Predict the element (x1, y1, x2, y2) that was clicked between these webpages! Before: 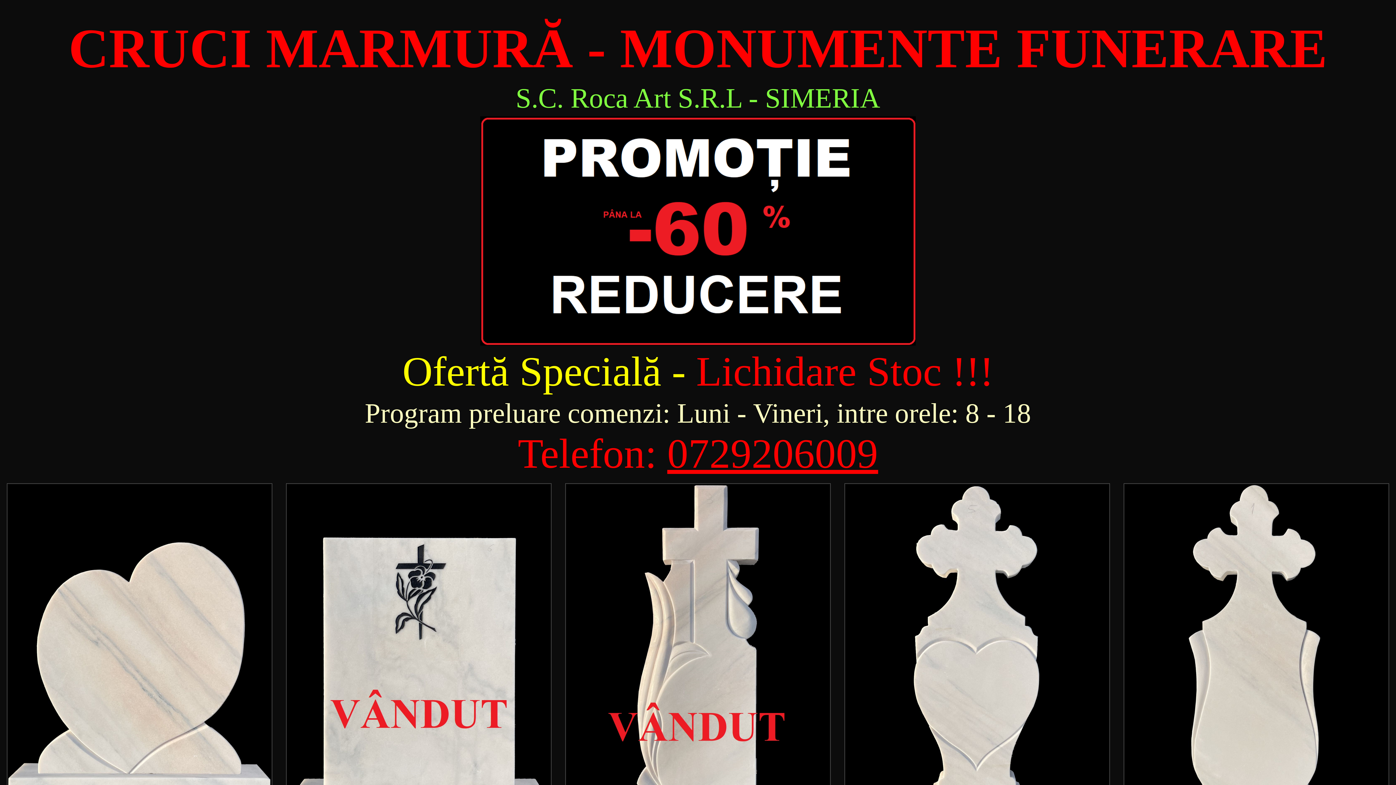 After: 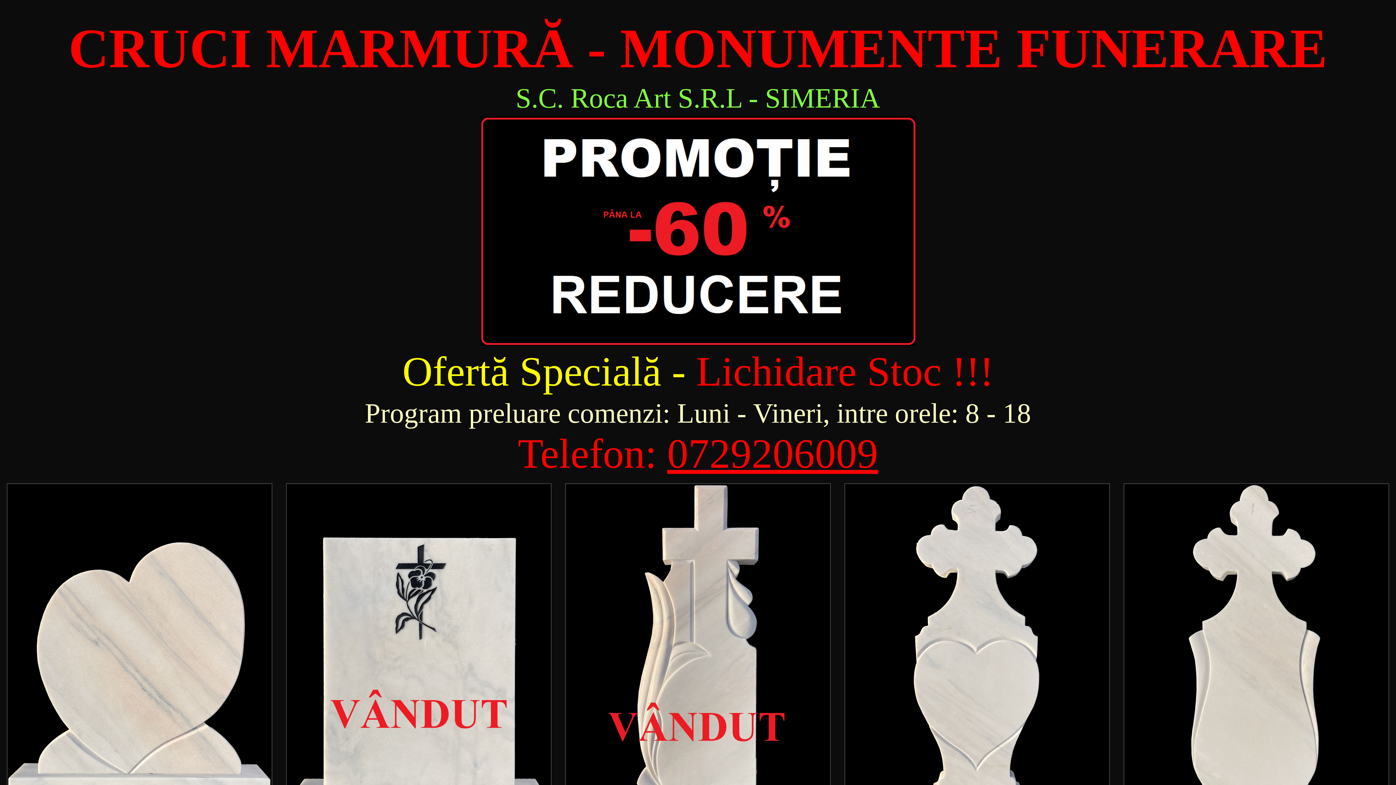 Action: bbox: (667, 430, 878, 477) label: 0729206009